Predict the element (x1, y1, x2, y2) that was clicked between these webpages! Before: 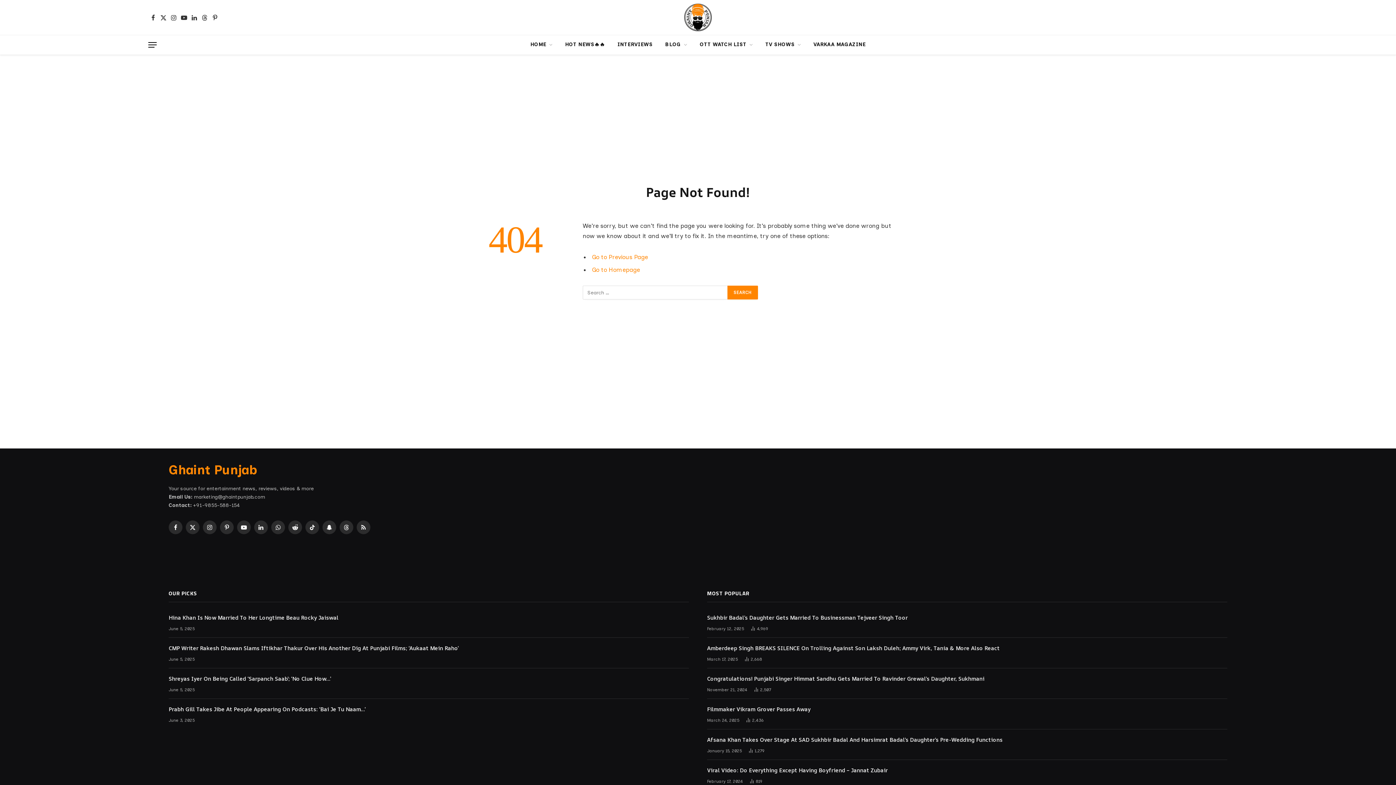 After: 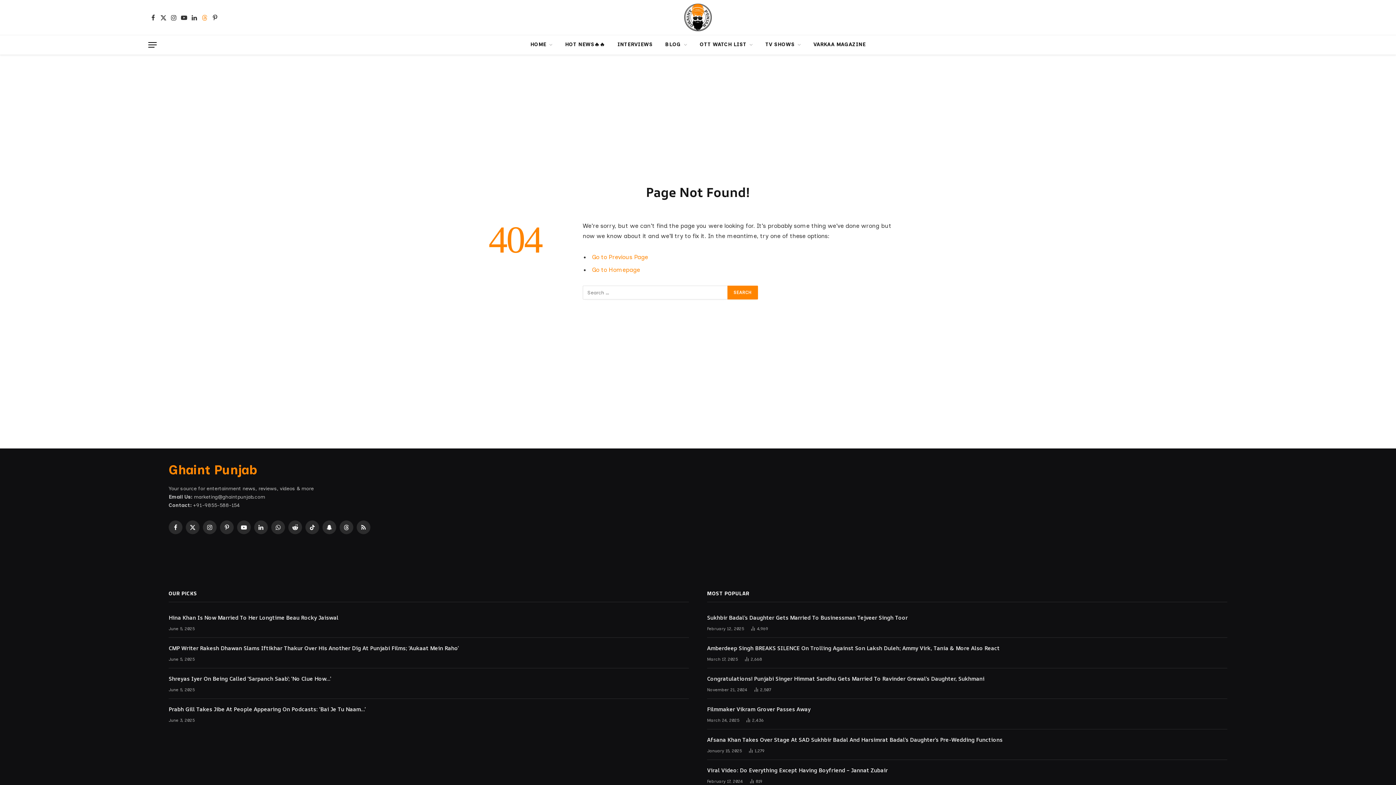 Action: bbox: (199, 9, 209, 25) label: Threads